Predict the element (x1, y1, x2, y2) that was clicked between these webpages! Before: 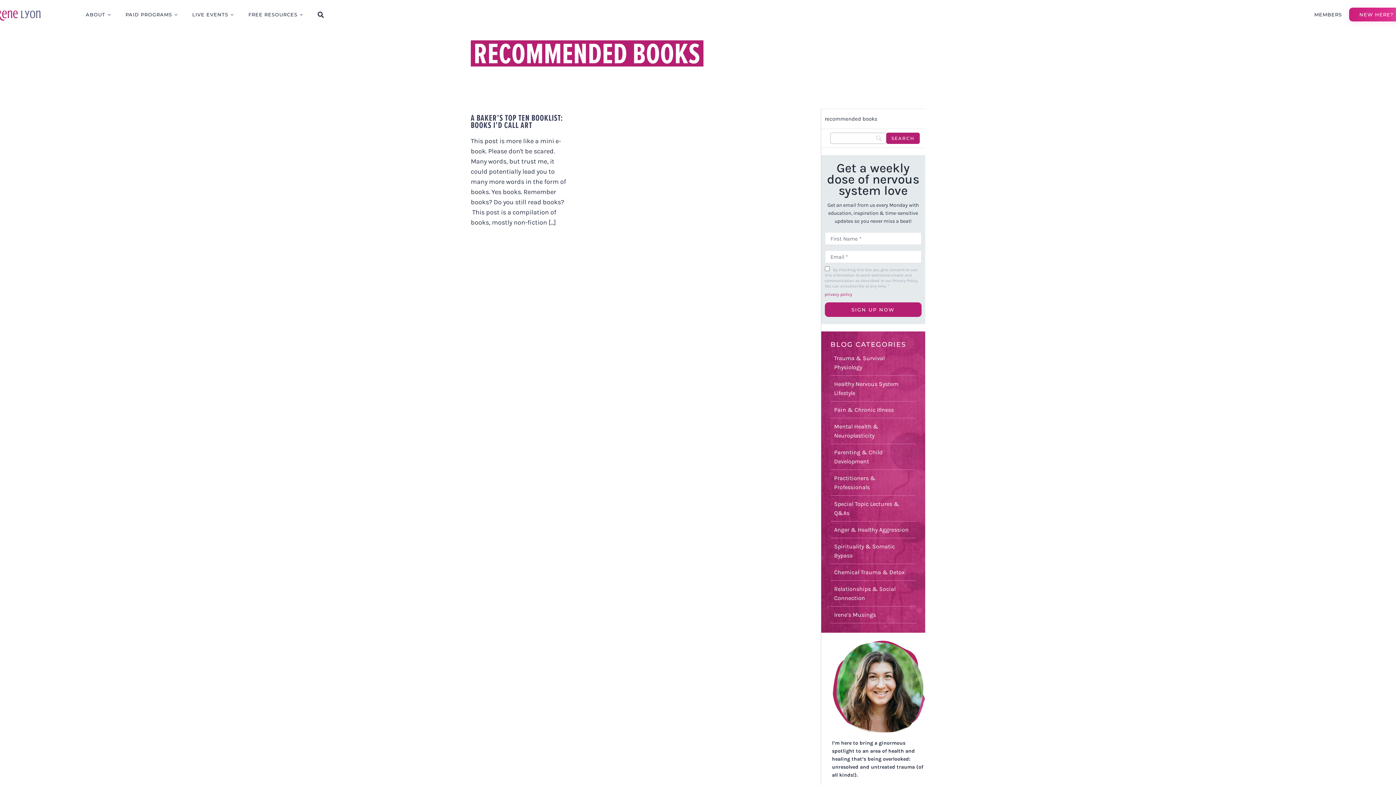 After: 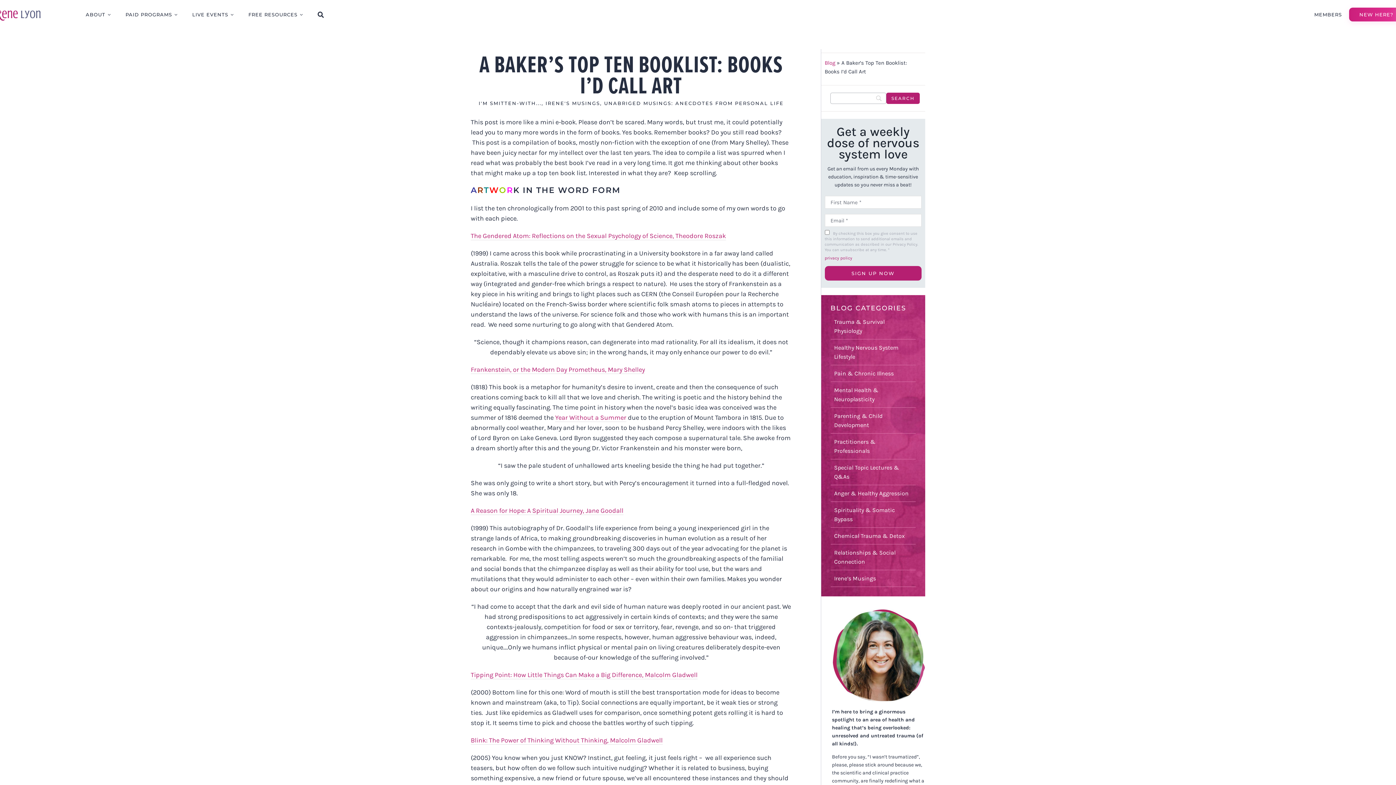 Action: bbox: (470, 111, 563, 131) label: A BAKER’S TOP TEN BOOKLIST: BOOKS I’D CALL ART